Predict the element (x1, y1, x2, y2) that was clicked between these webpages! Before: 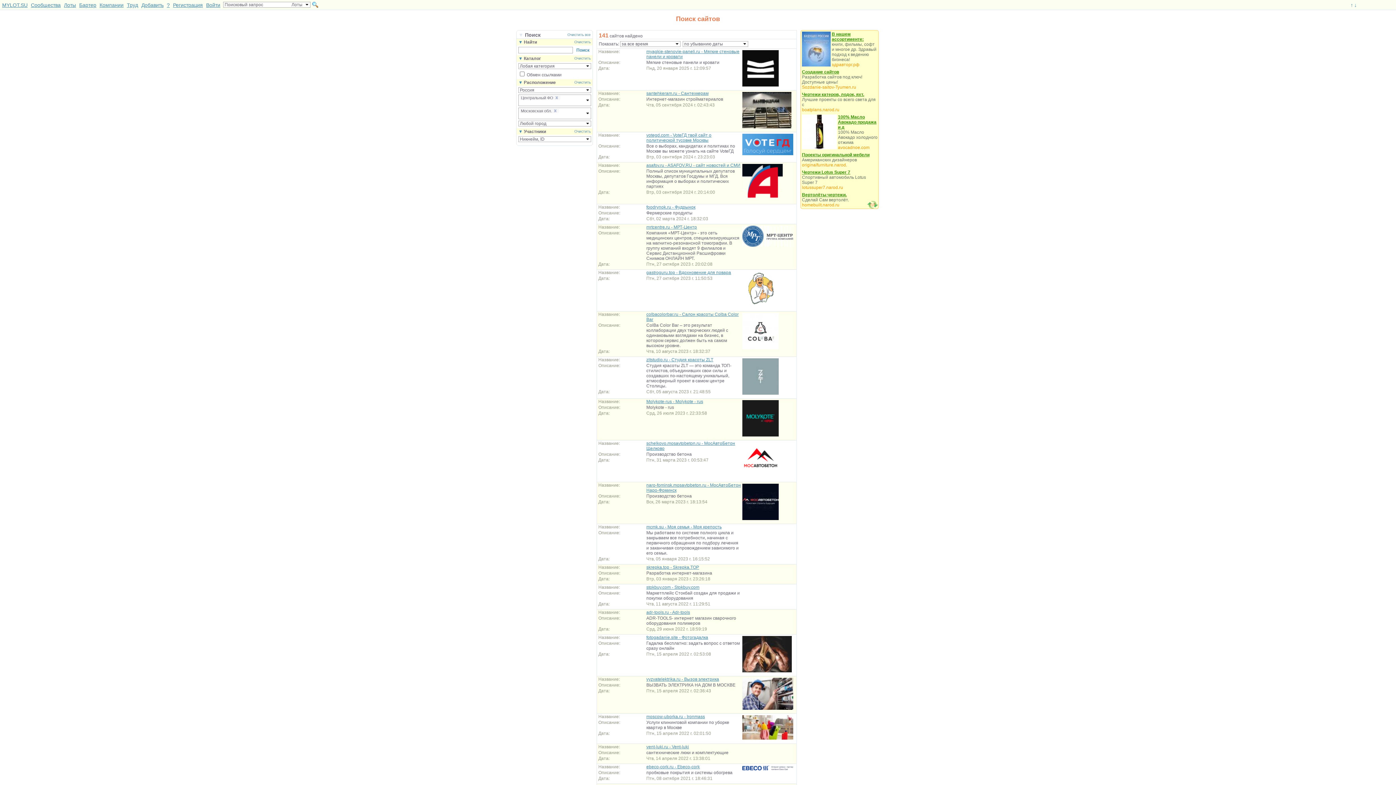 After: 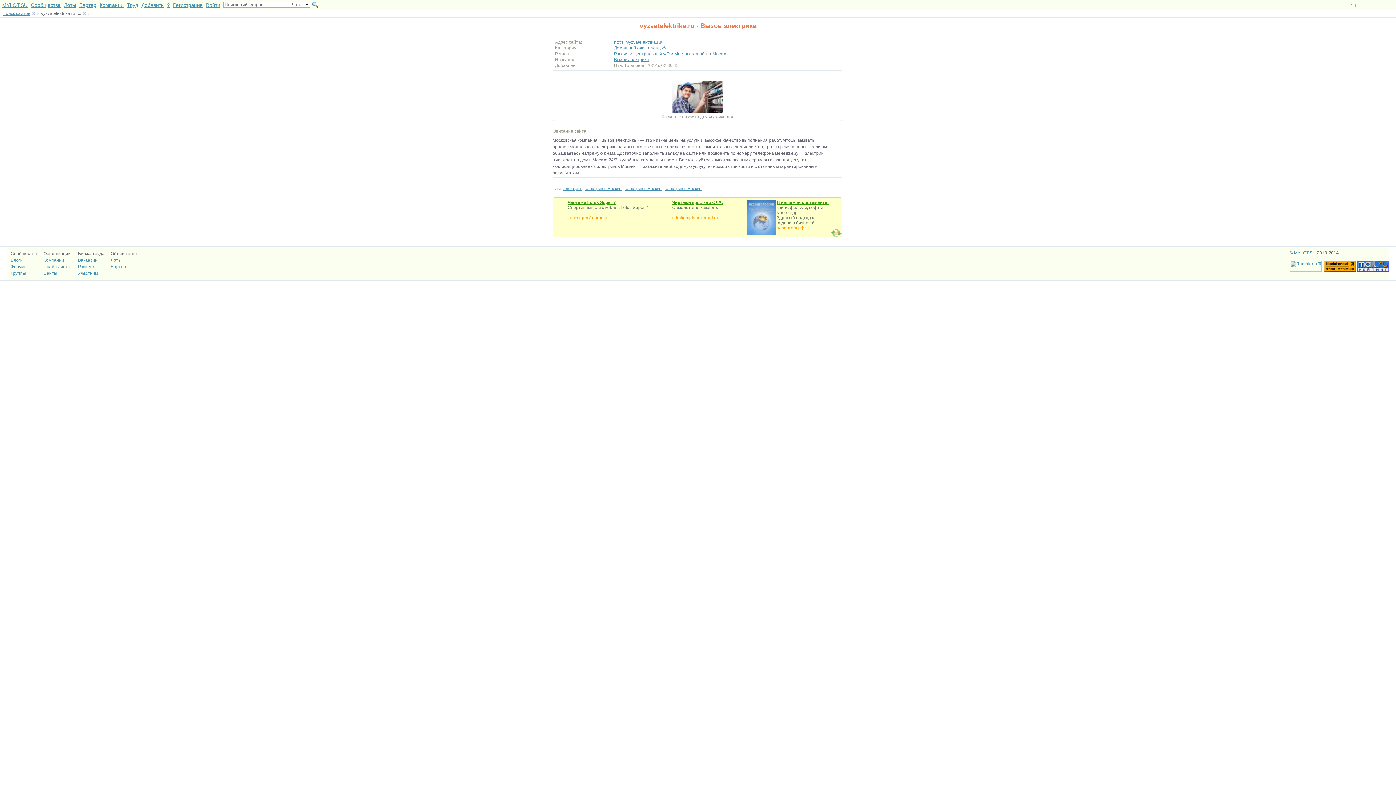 Action: bbox: (742, 706, 793, 711)